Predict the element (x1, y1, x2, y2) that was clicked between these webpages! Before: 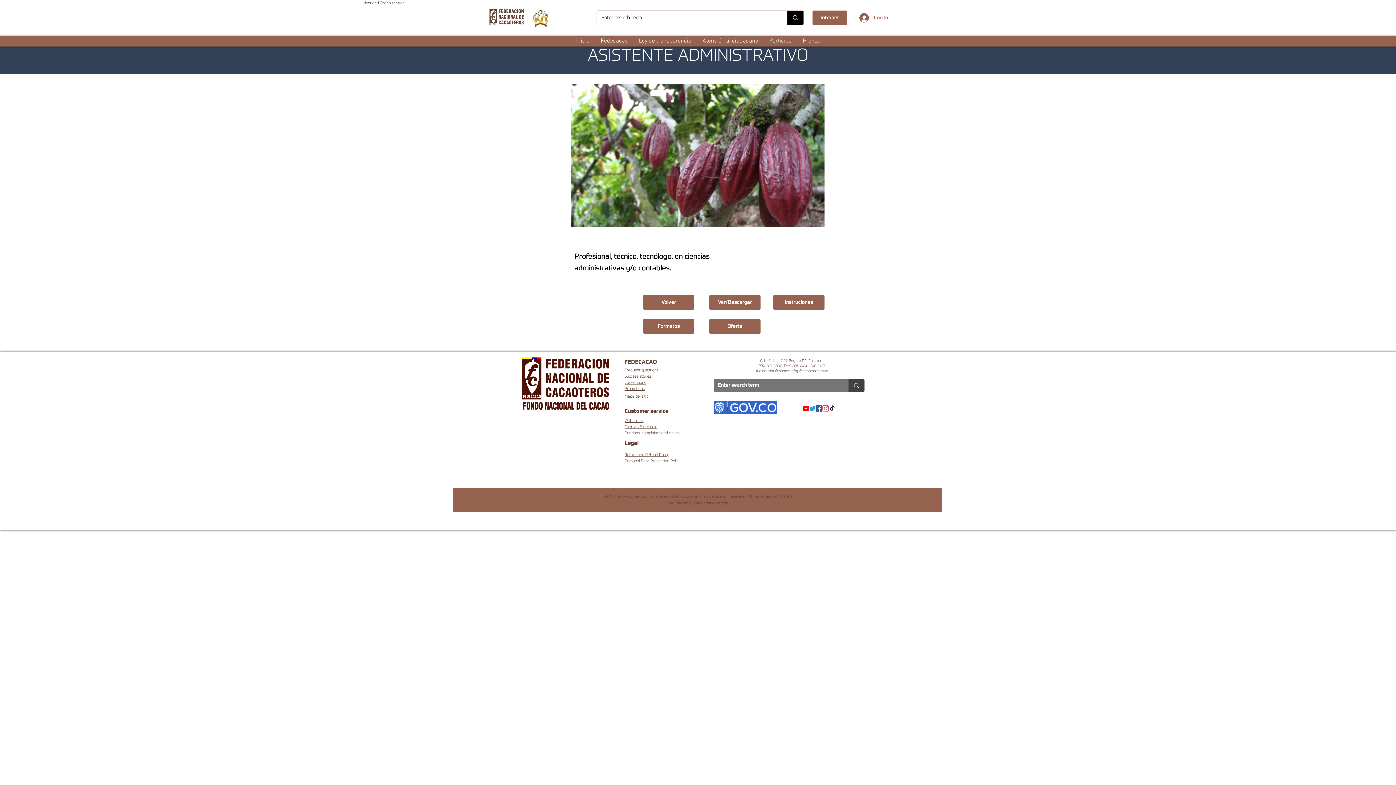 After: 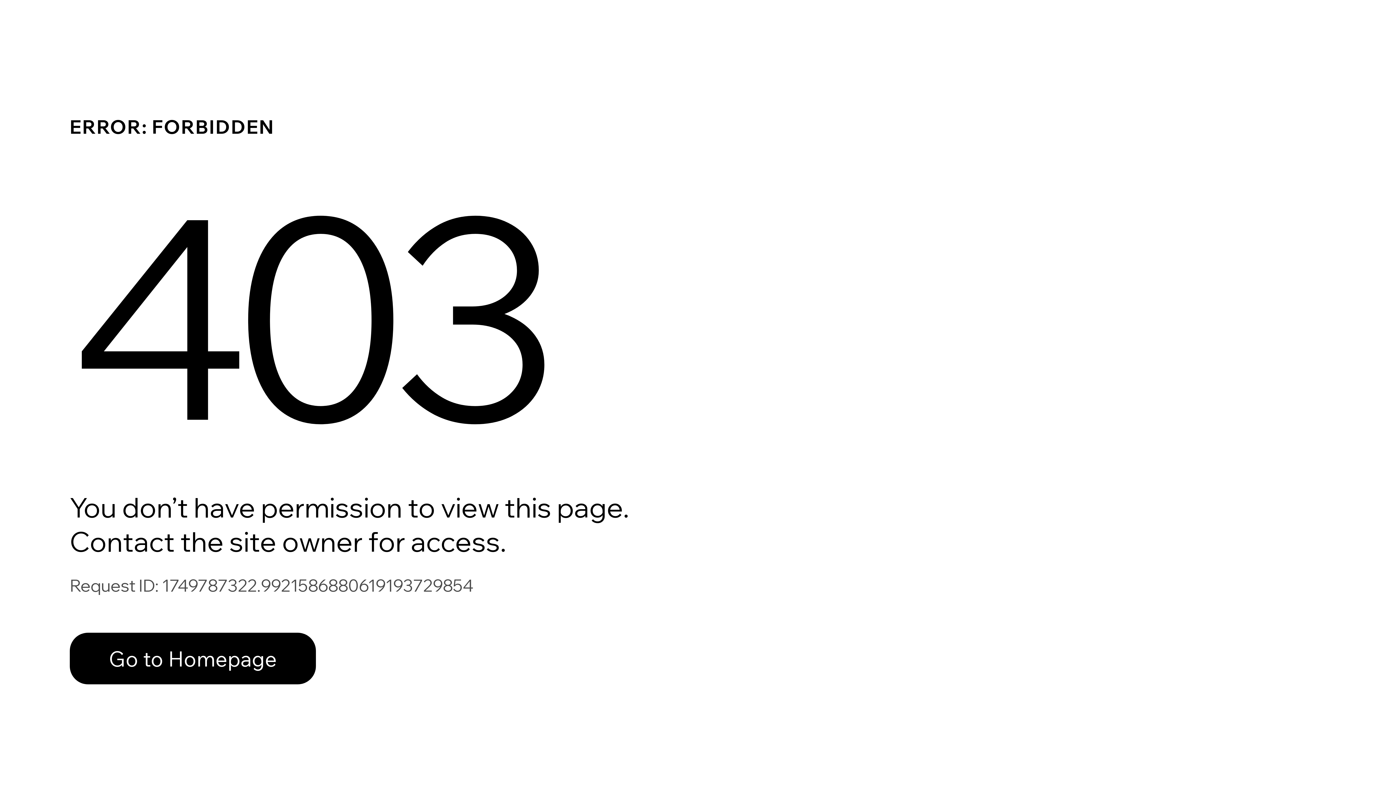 Action: bbox: (812, 10, 847, 25) label: Intranet